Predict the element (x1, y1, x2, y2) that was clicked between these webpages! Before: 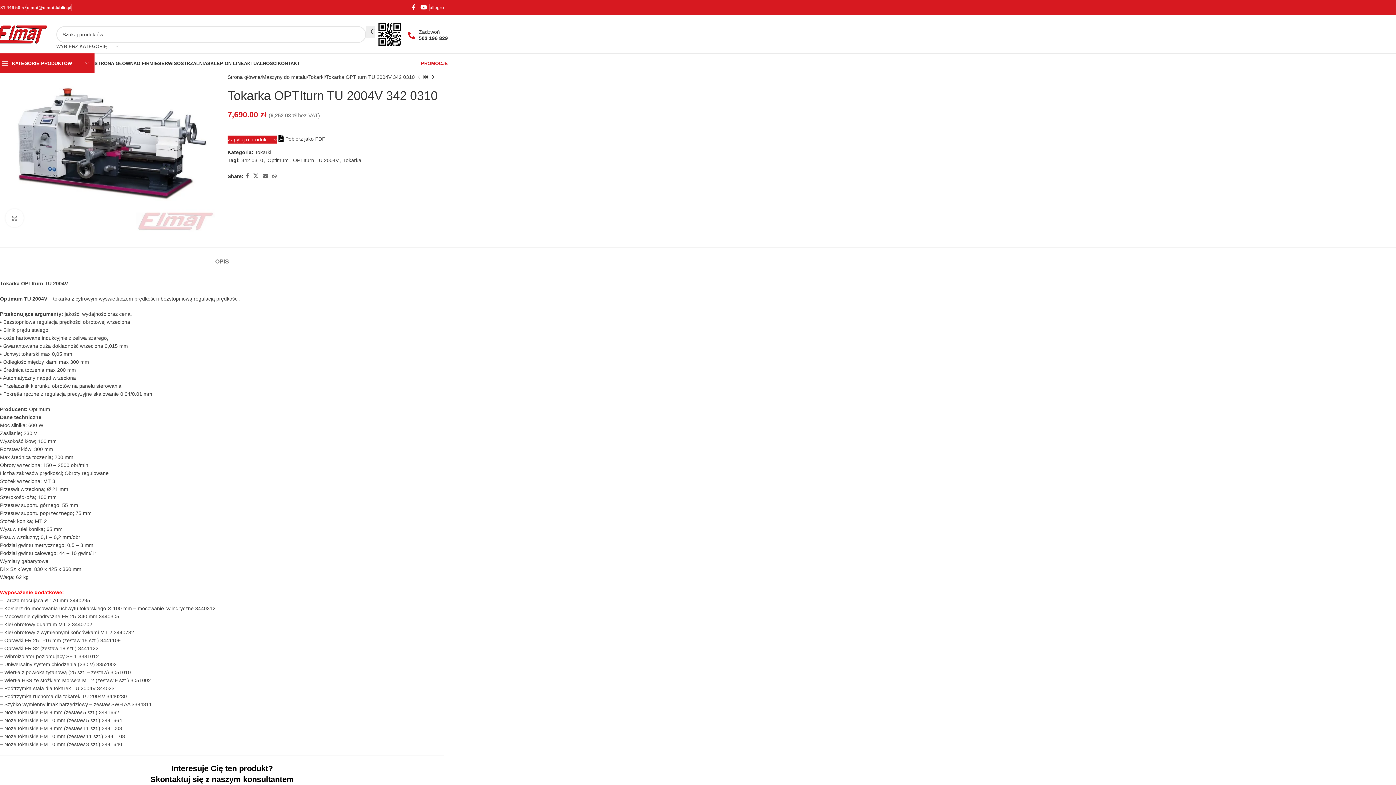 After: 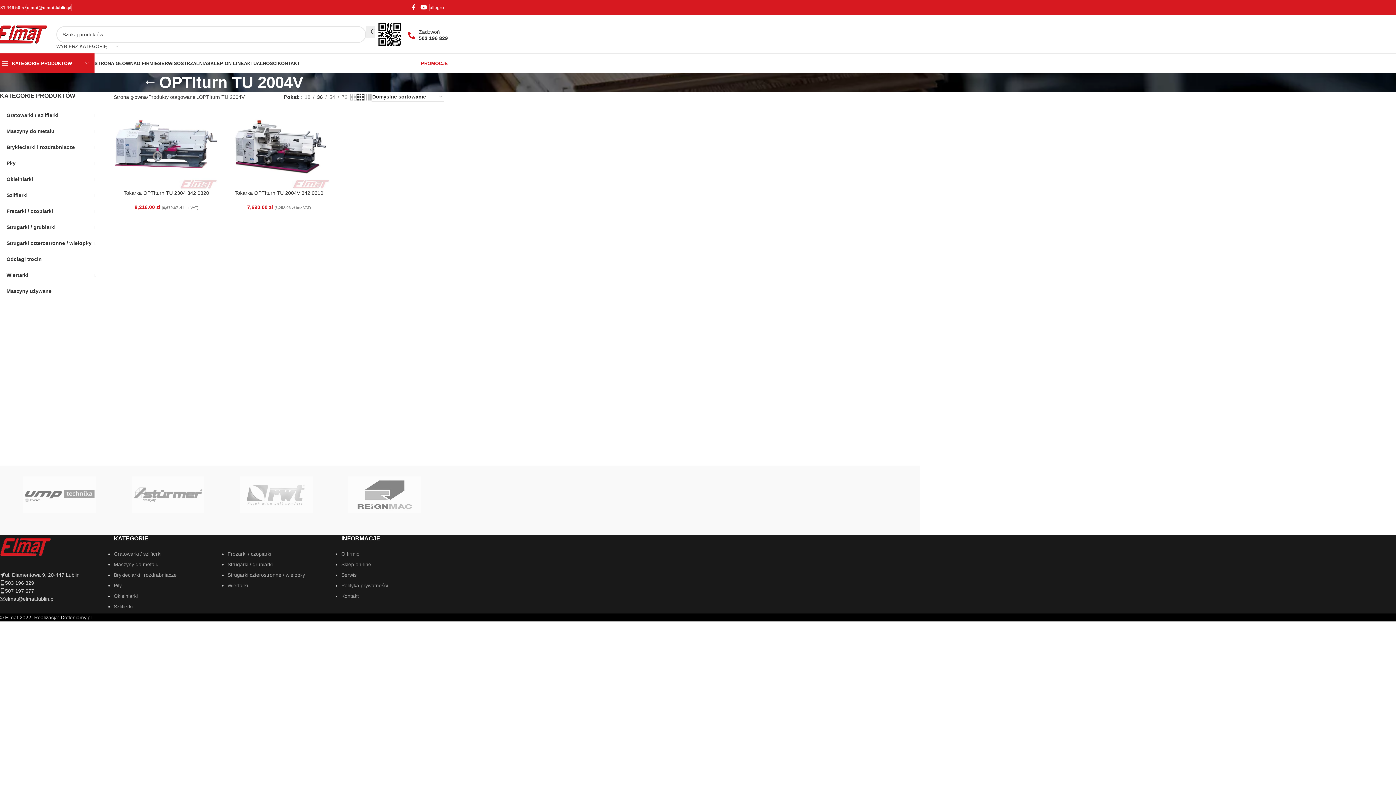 Action: label: OPTIturn TU 2004V bbox: (293, 157, 338, 163)